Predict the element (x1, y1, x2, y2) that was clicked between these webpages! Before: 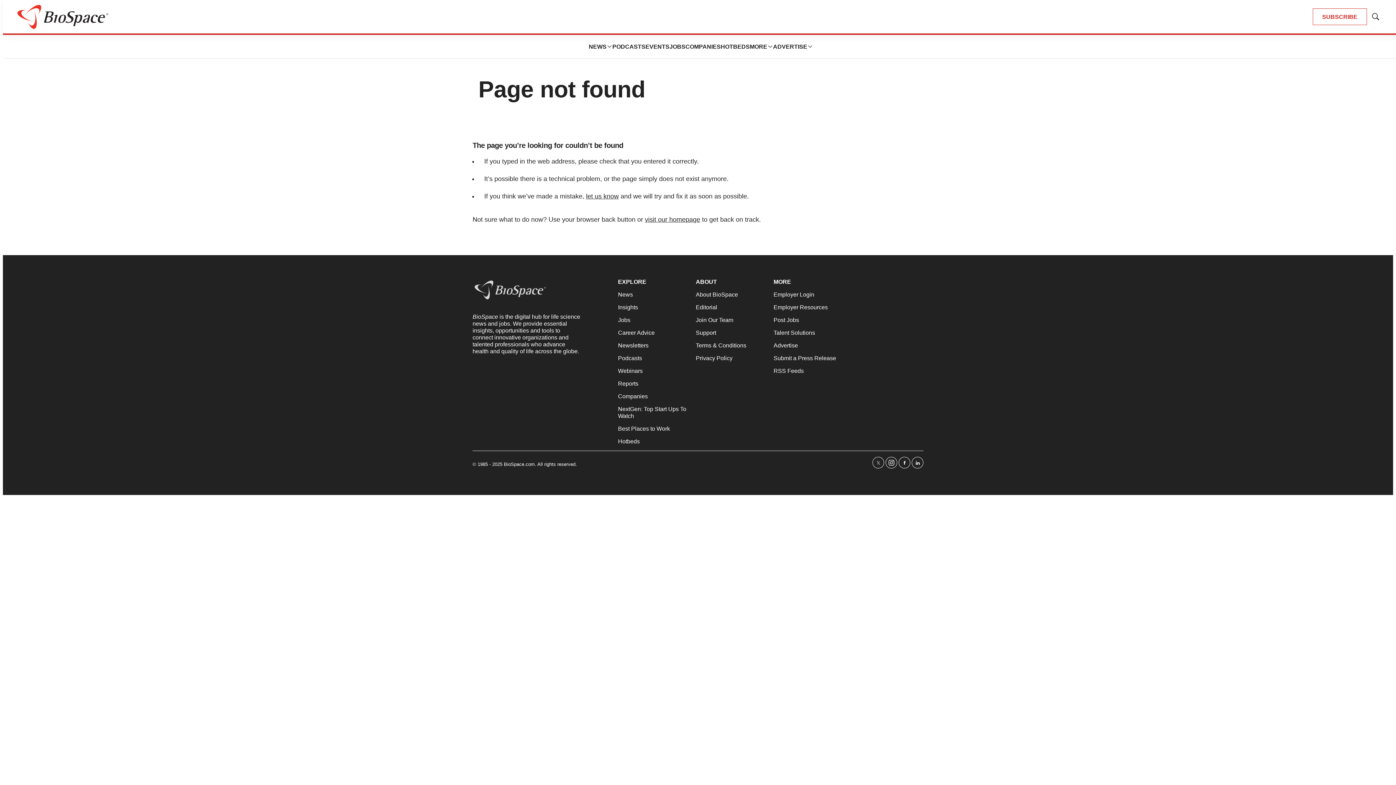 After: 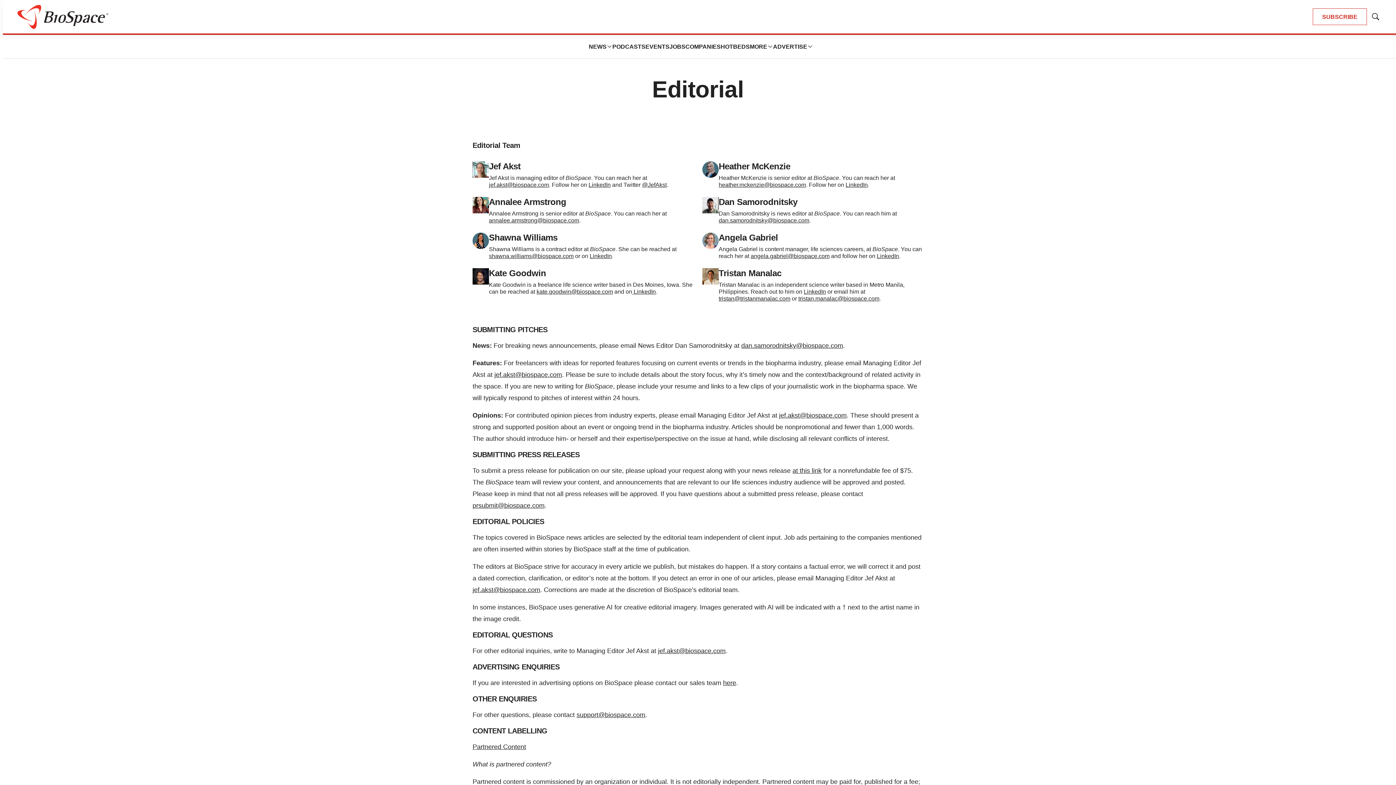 Action: bbox: (696, 304, 768, 310) label: Editorial